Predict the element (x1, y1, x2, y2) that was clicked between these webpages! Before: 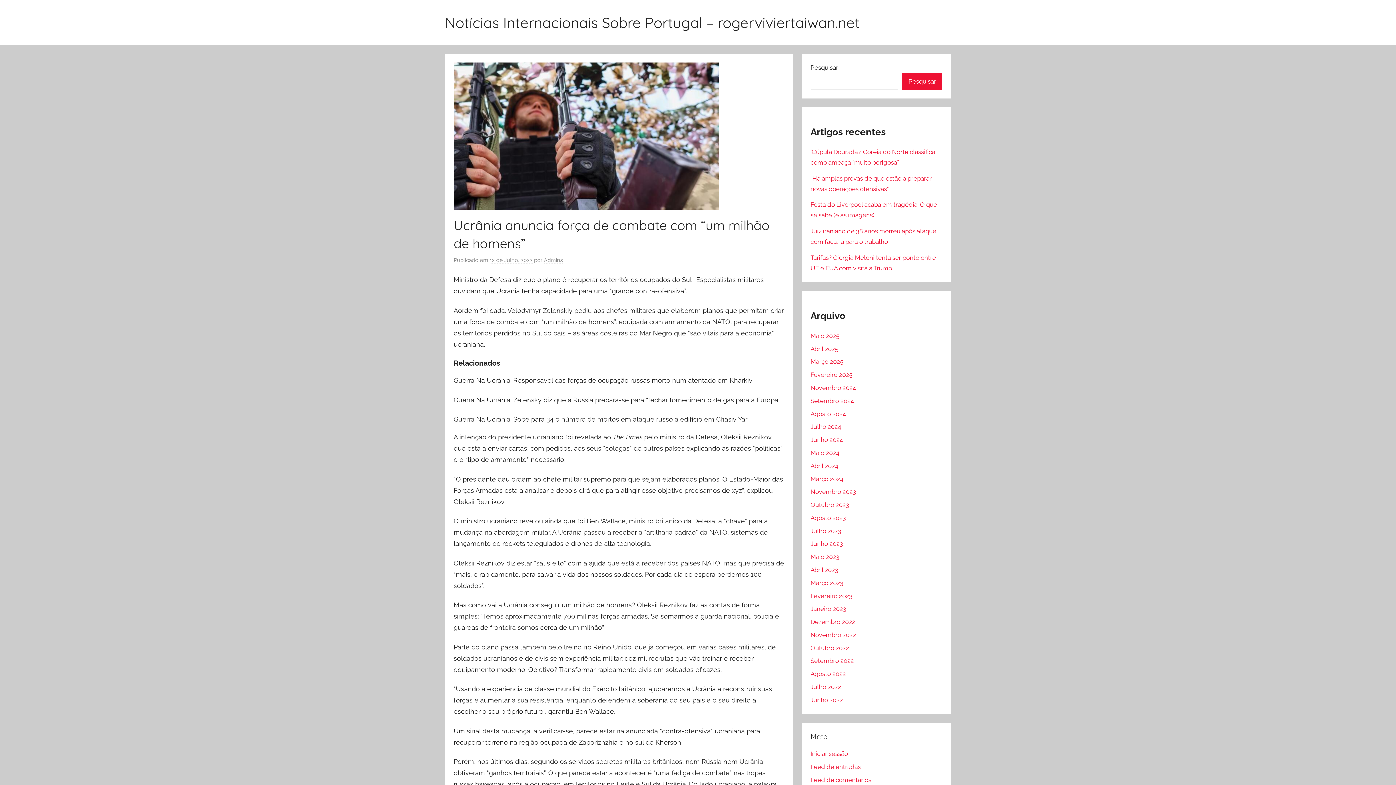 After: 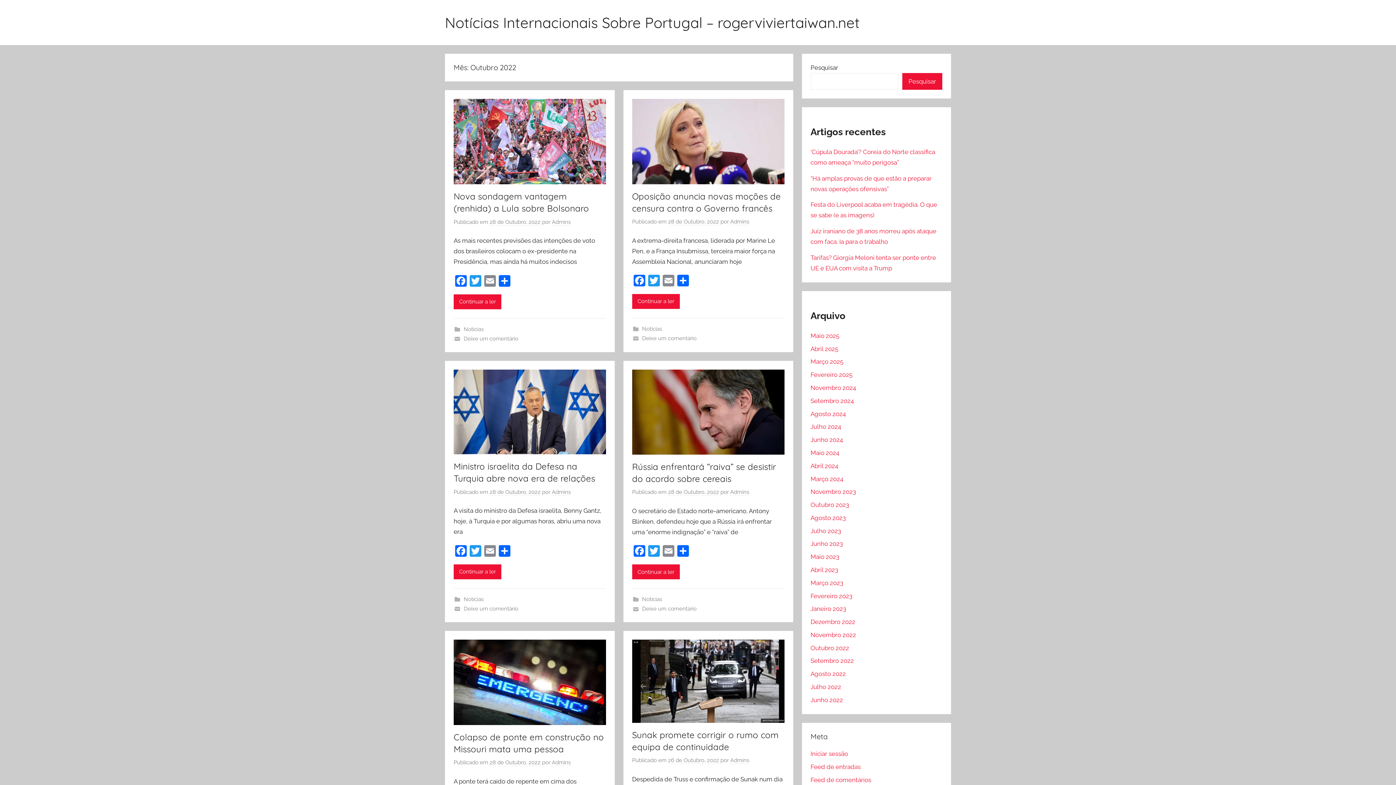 Action: bbox: (810, 644, 849, 651) label: Outubro 2022